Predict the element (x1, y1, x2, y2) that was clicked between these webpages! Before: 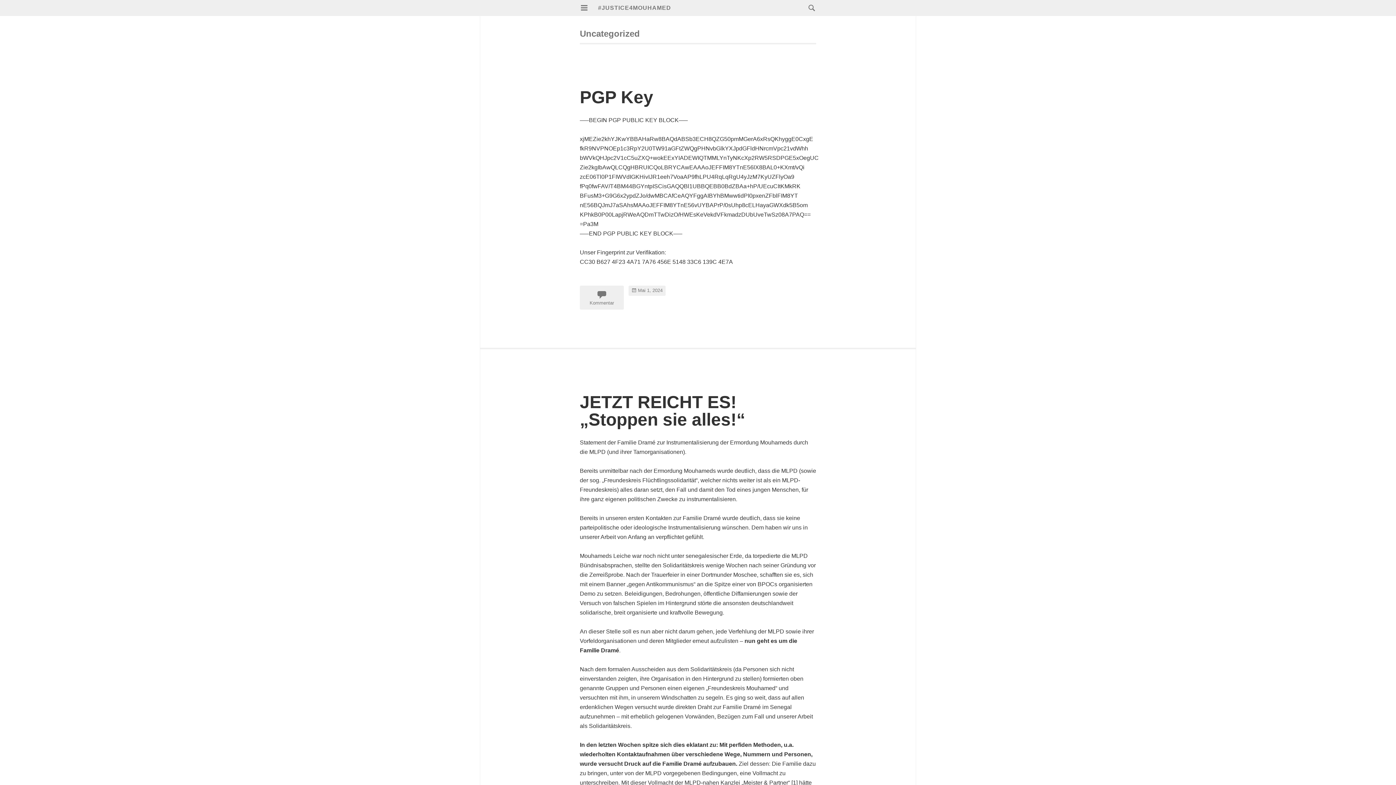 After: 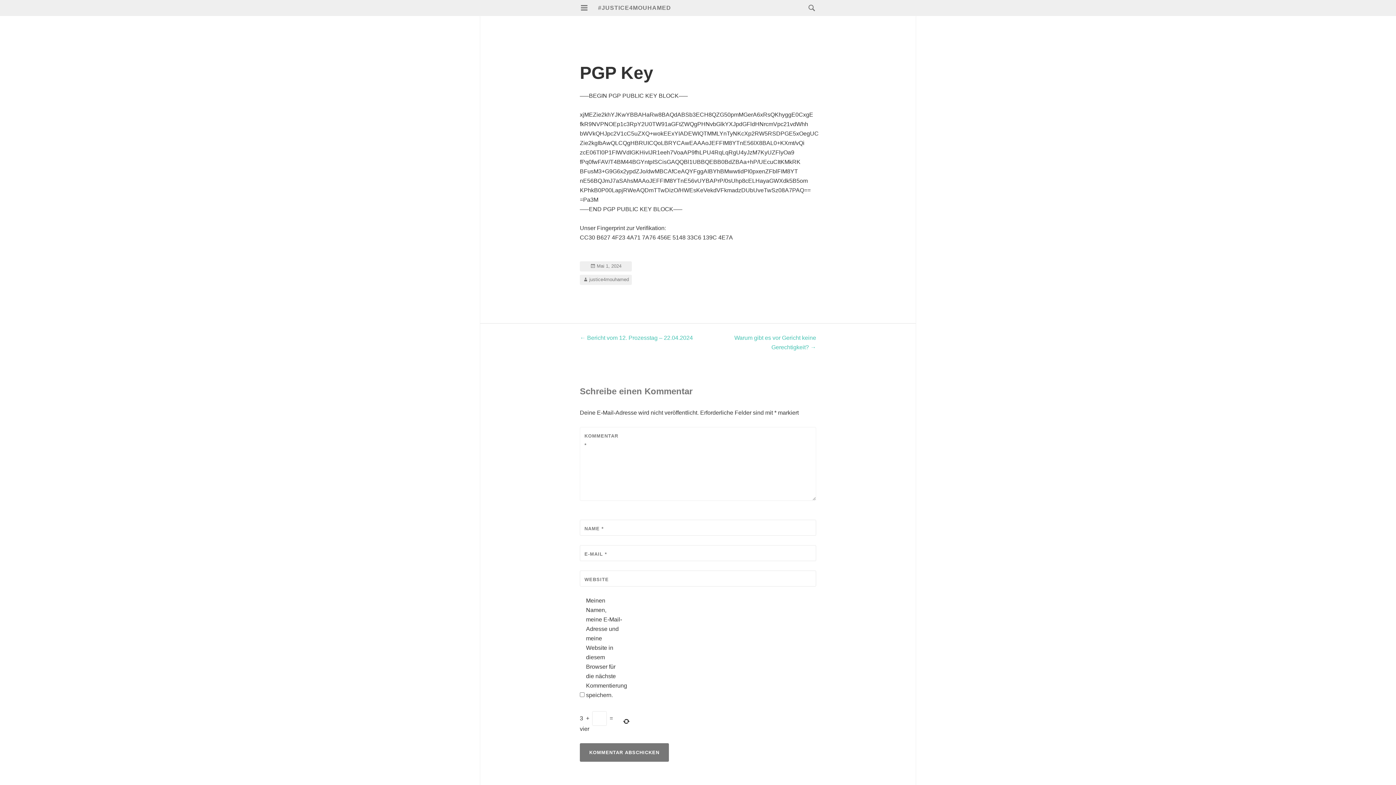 Action: label: Mai 1, 2024 bbox: (628, 285, 665, 296)